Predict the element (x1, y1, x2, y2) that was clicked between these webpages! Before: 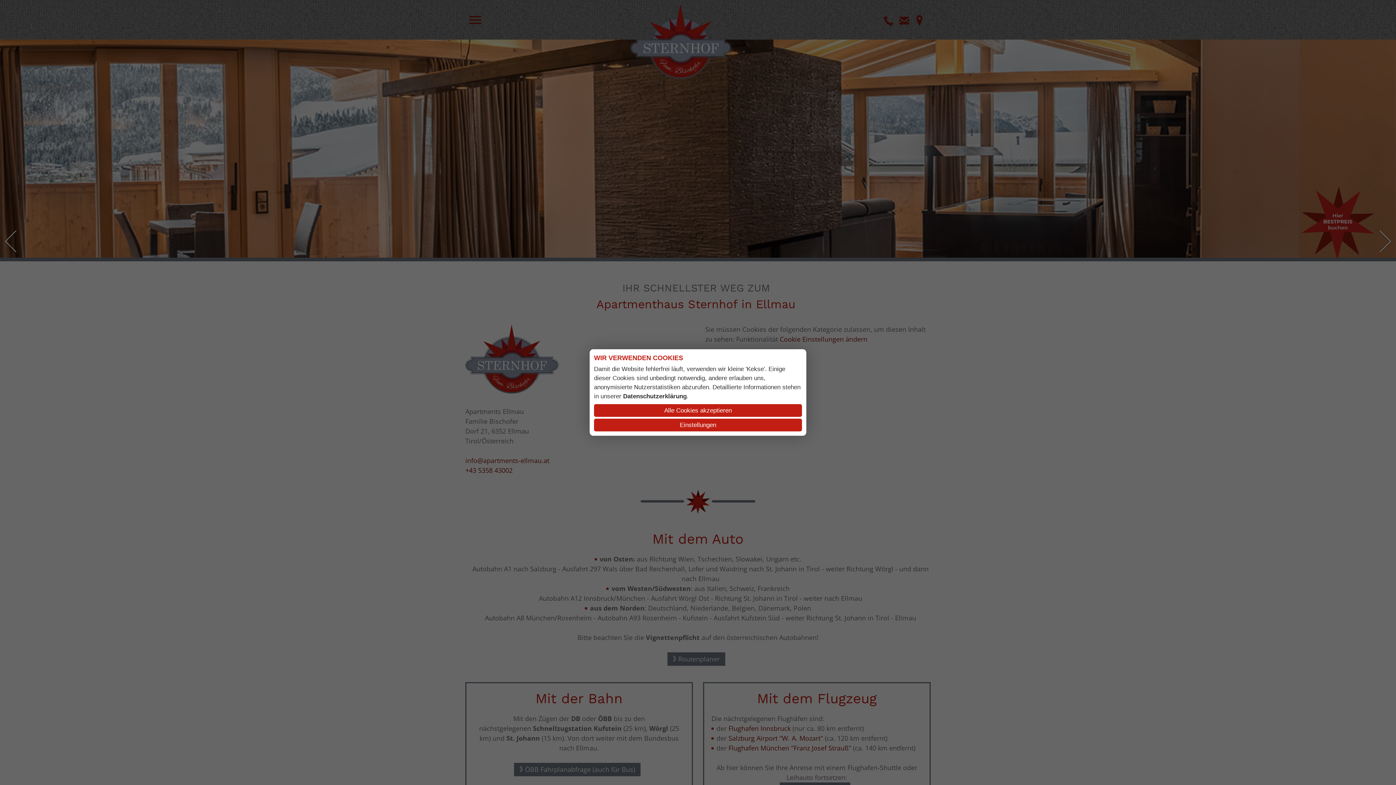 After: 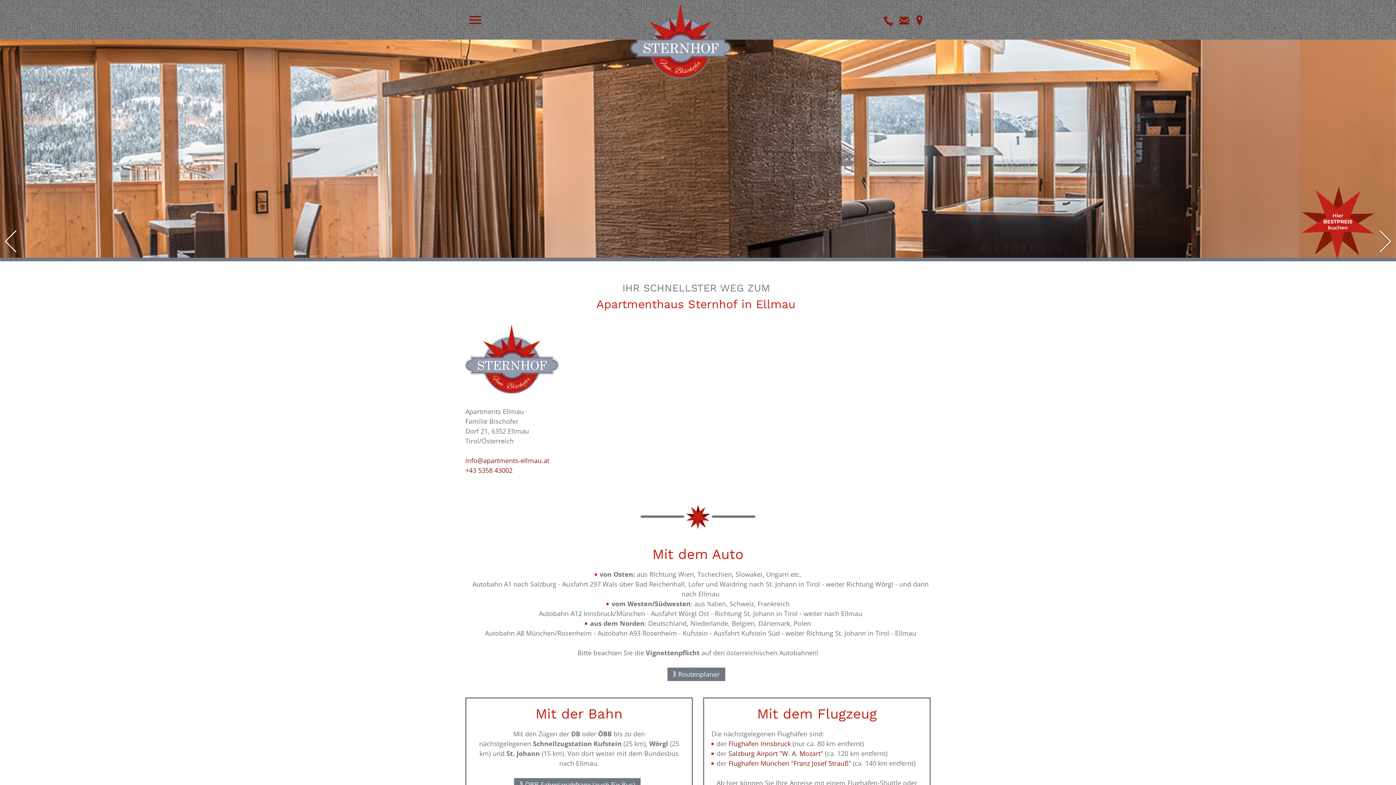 Action: bbox: (594, 404, 802, 417) label: Alle Cookies akzeptieren